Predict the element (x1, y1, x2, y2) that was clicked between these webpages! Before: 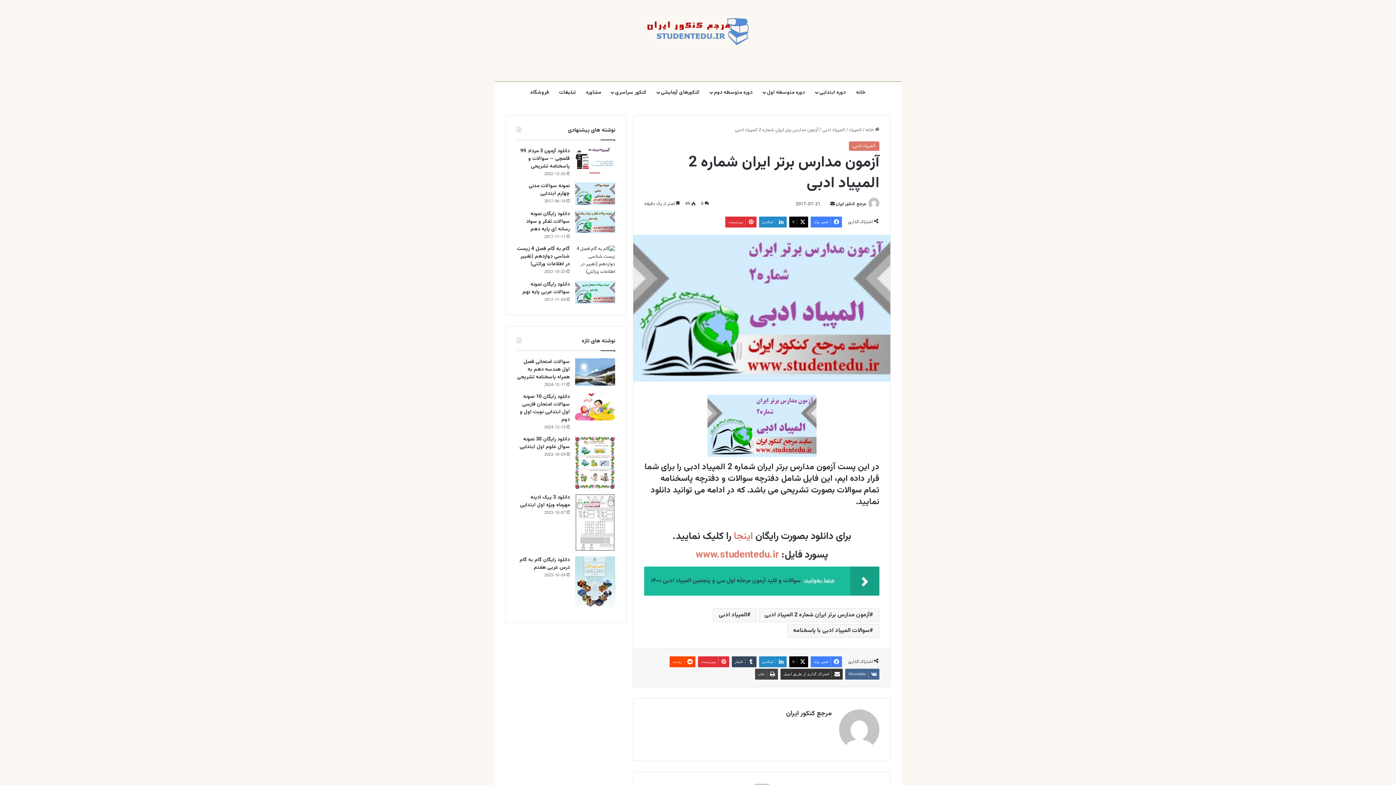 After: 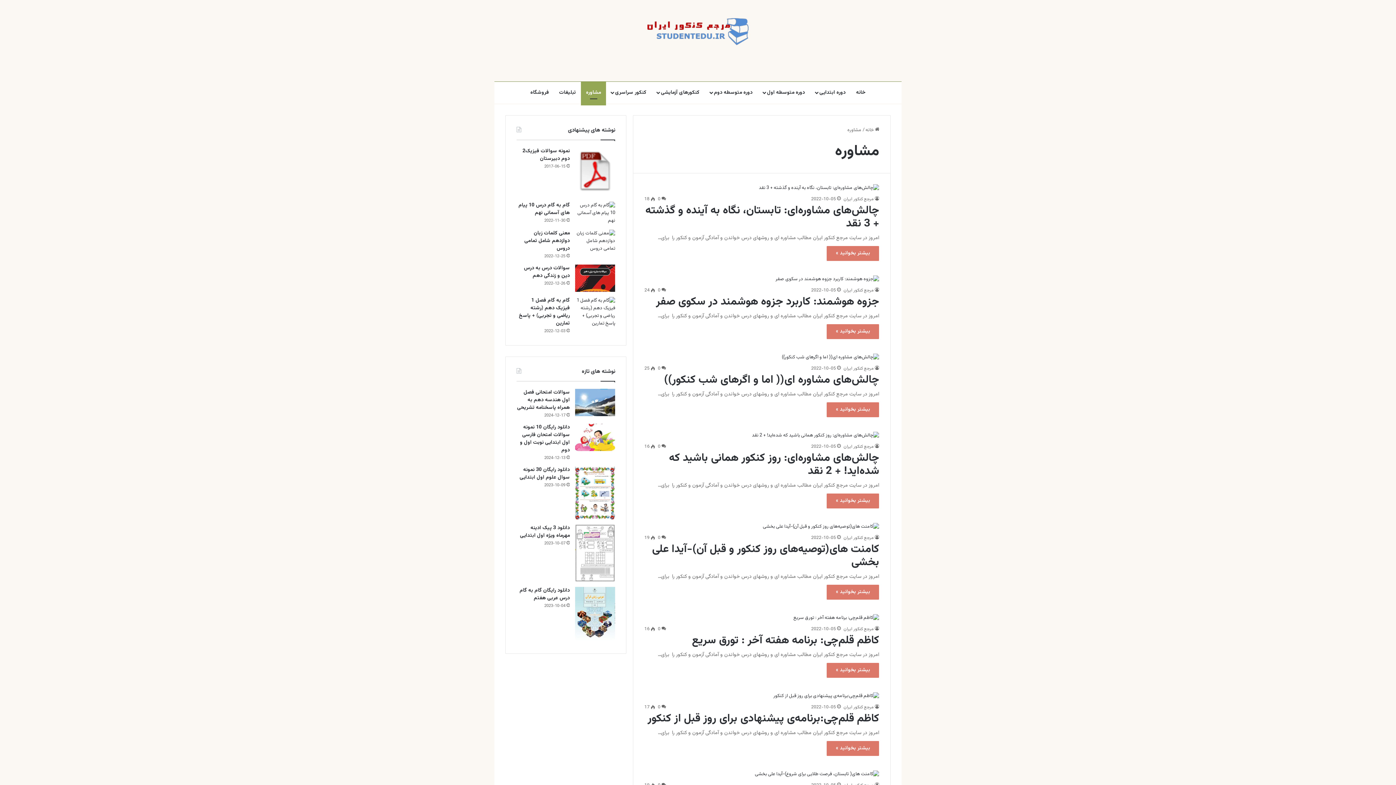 Action: label: مشاوره bbox: (581, 81, 606, 103)